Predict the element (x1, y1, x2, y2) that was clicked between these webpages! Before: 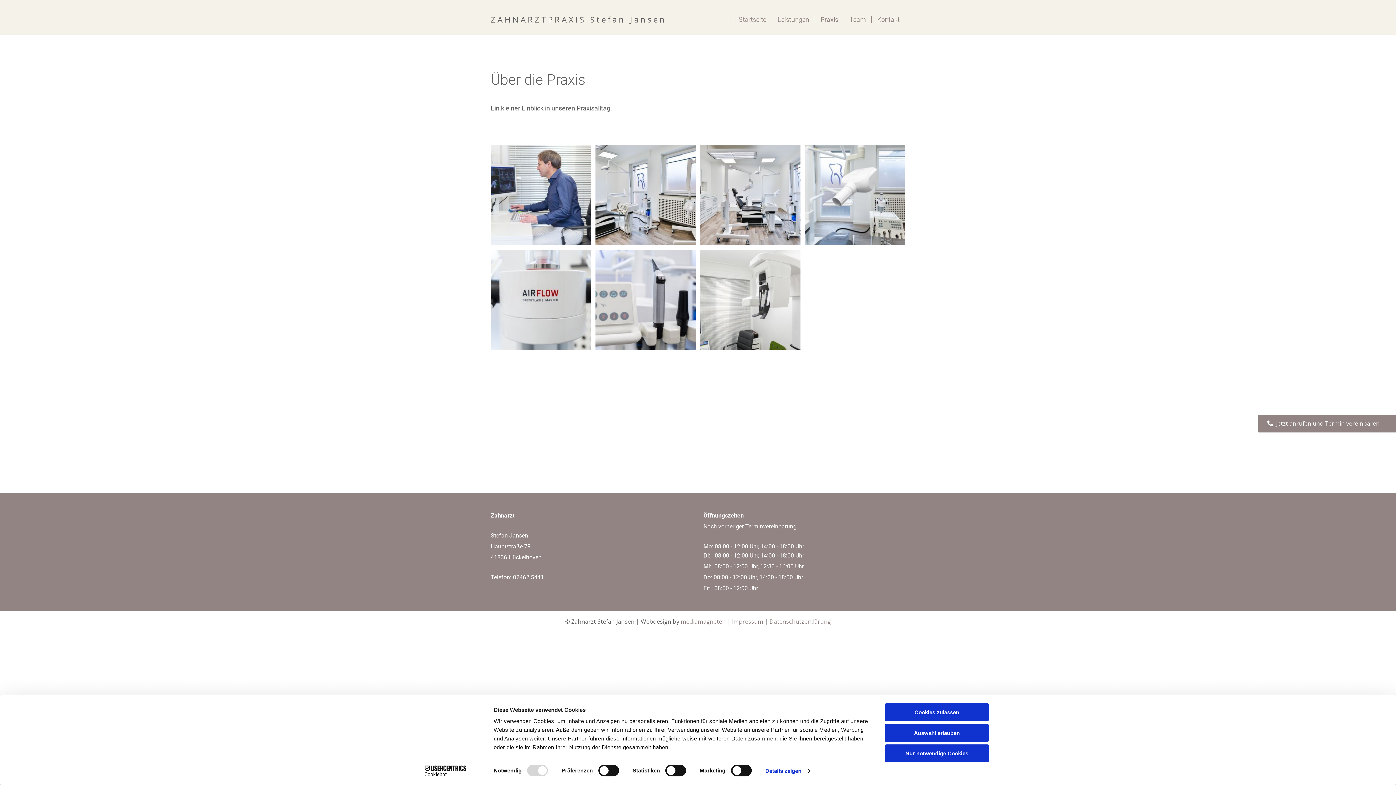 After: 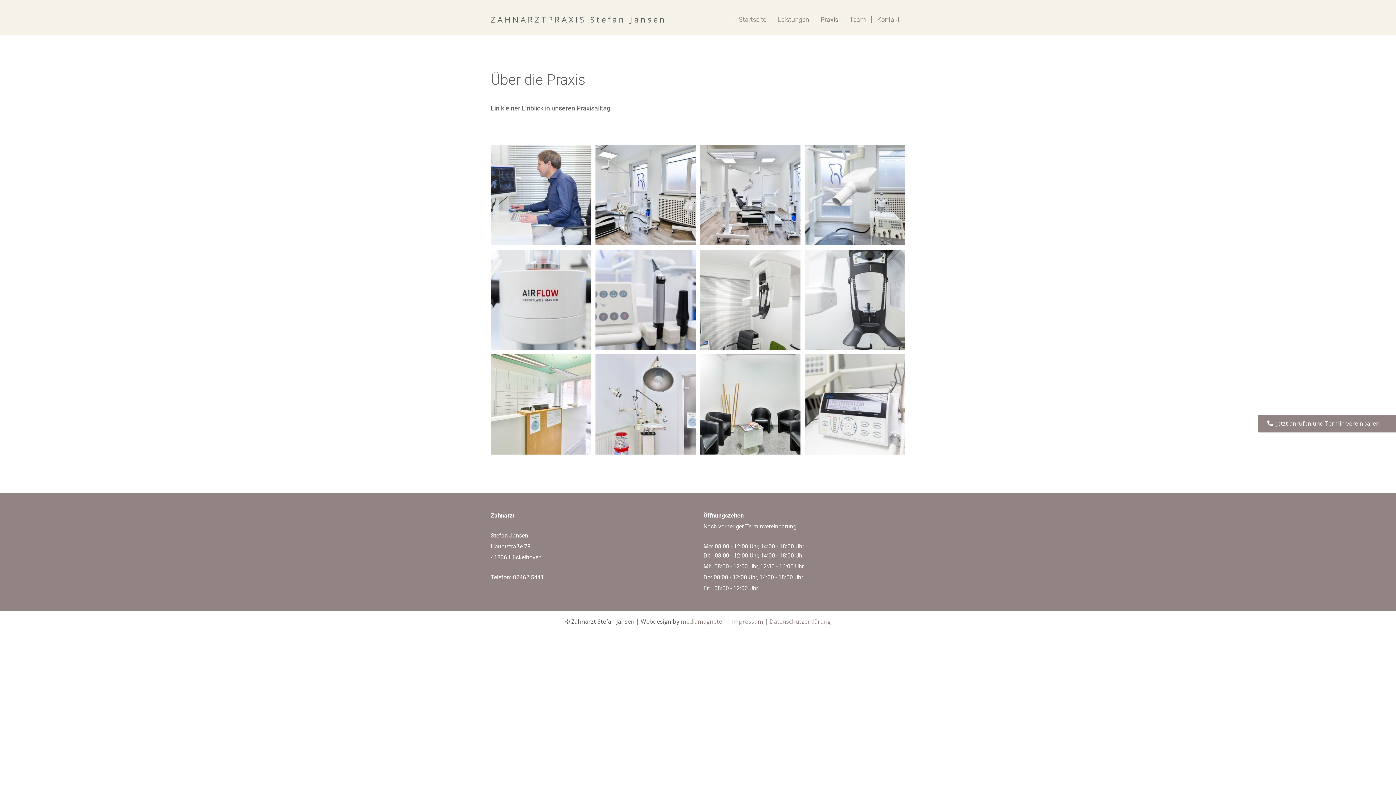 Action: label: Cookies zulassen bbox: (885, 703, 989, 721)